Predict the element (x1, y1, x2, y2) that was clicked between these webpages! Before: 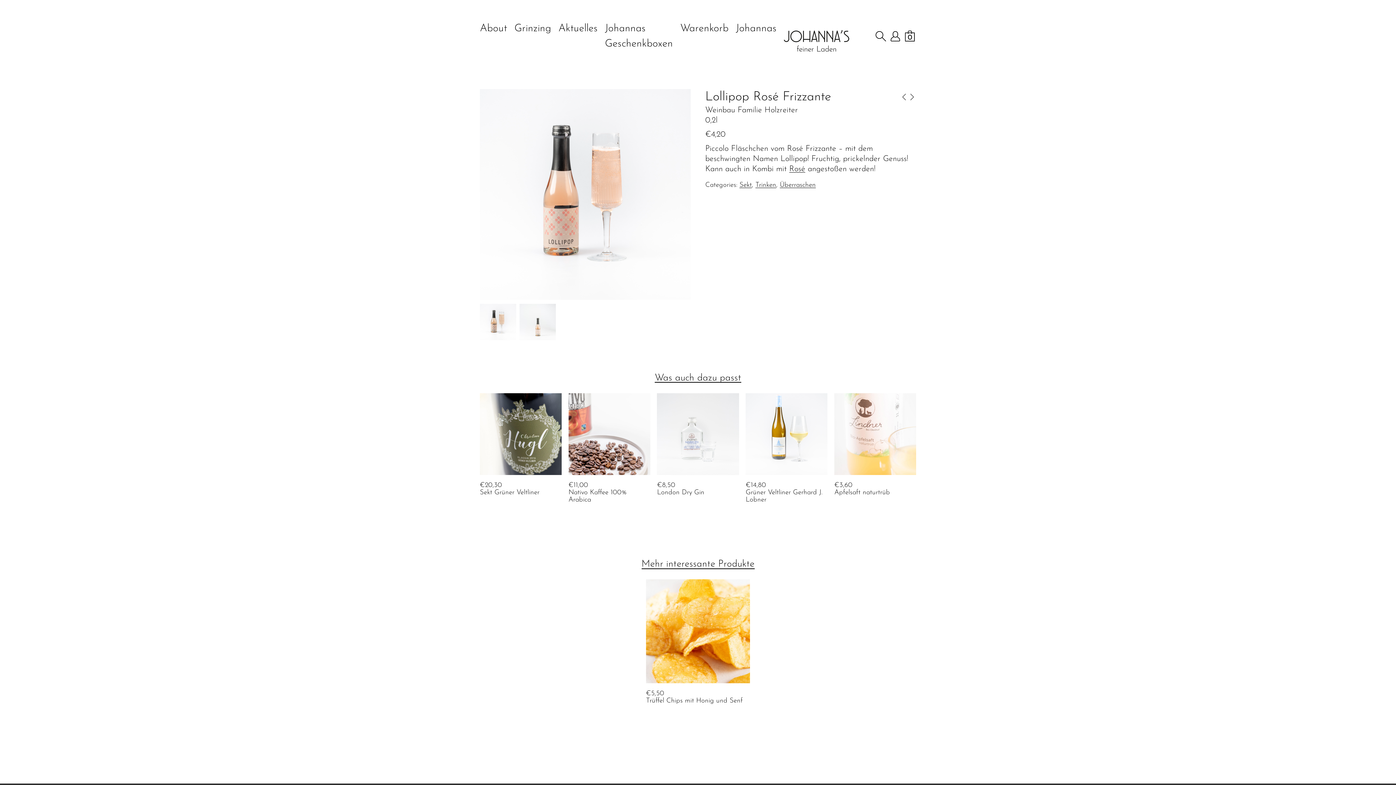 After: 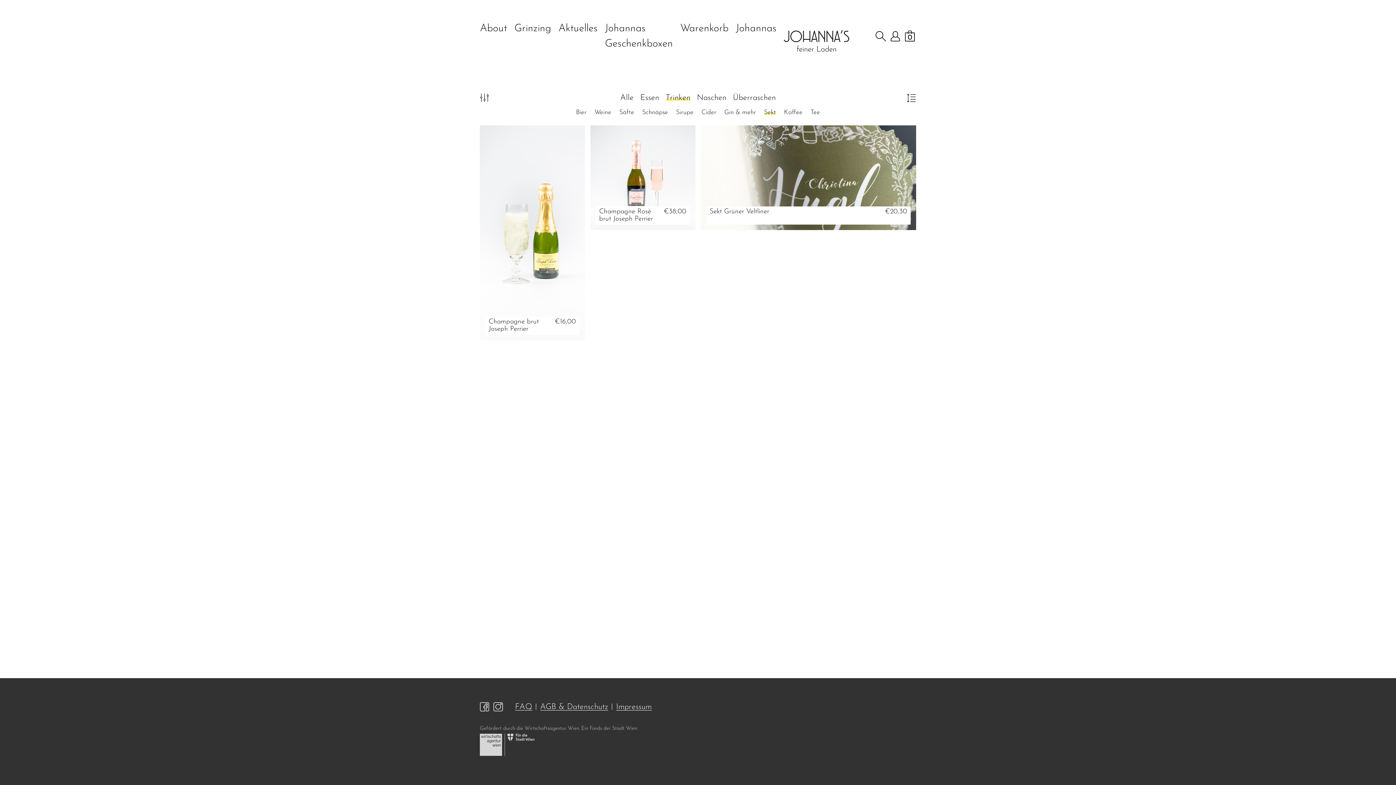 Action: label: Sekt bbox: (739, 181, 752, 188)